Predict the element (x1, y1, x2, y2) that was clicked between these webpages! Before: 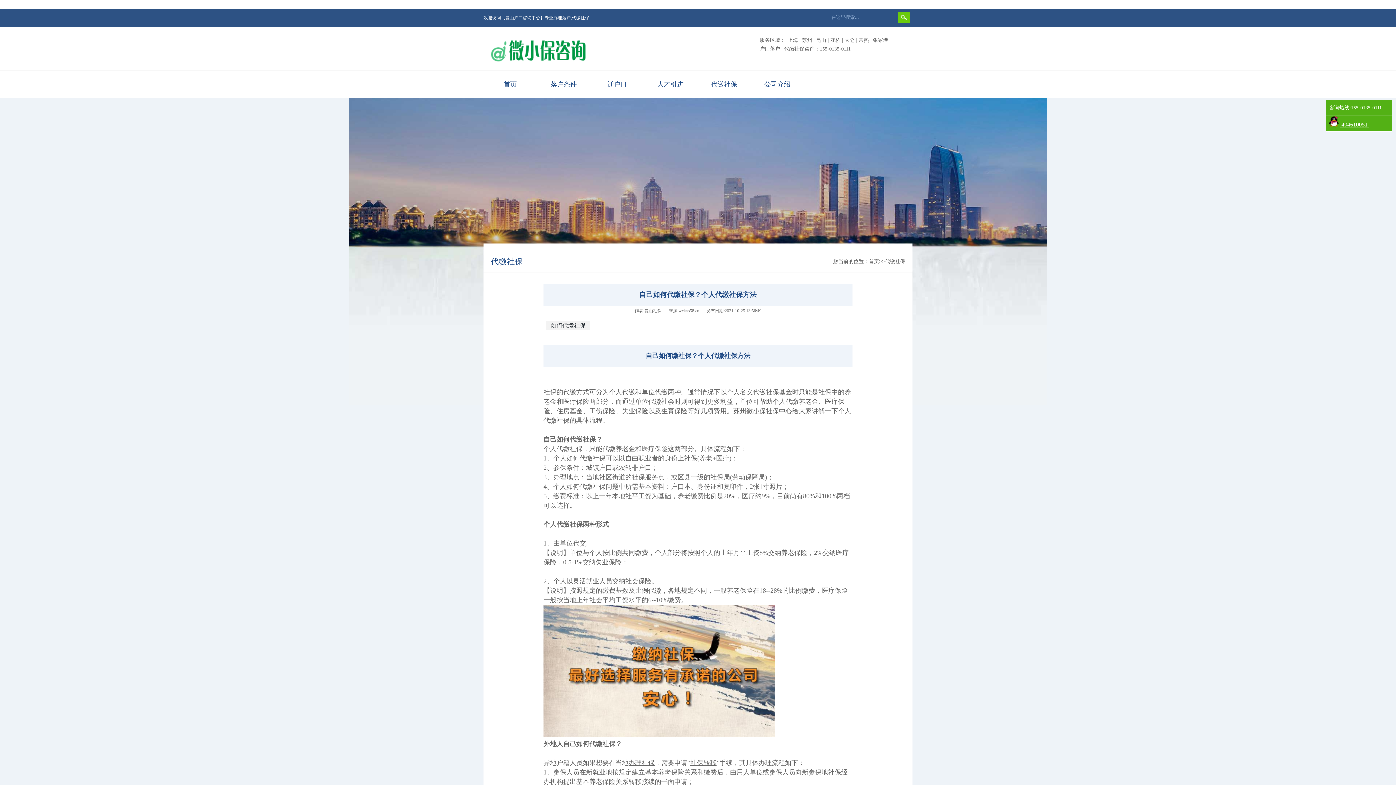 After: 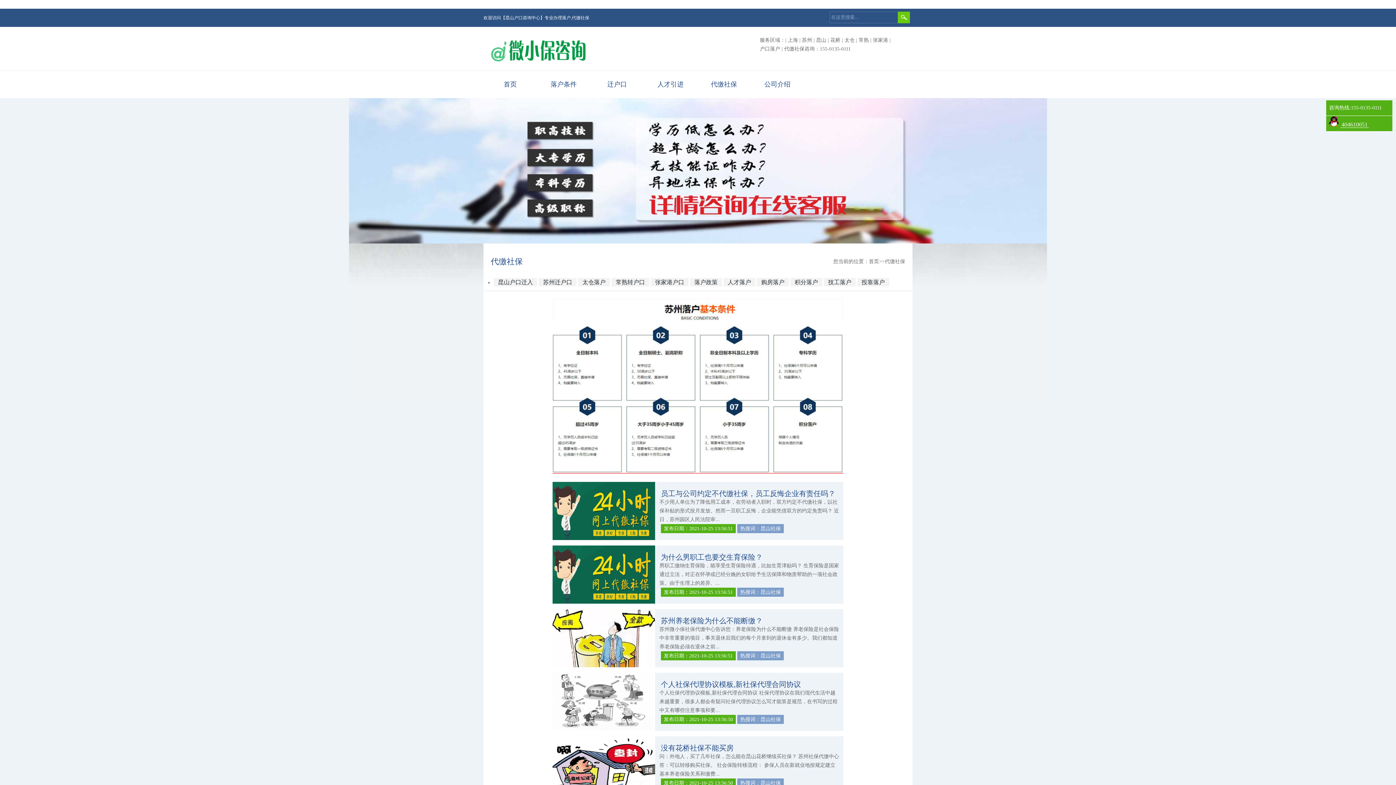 Action: bbox: (490, 257, 522, 266) label: 代缴社保